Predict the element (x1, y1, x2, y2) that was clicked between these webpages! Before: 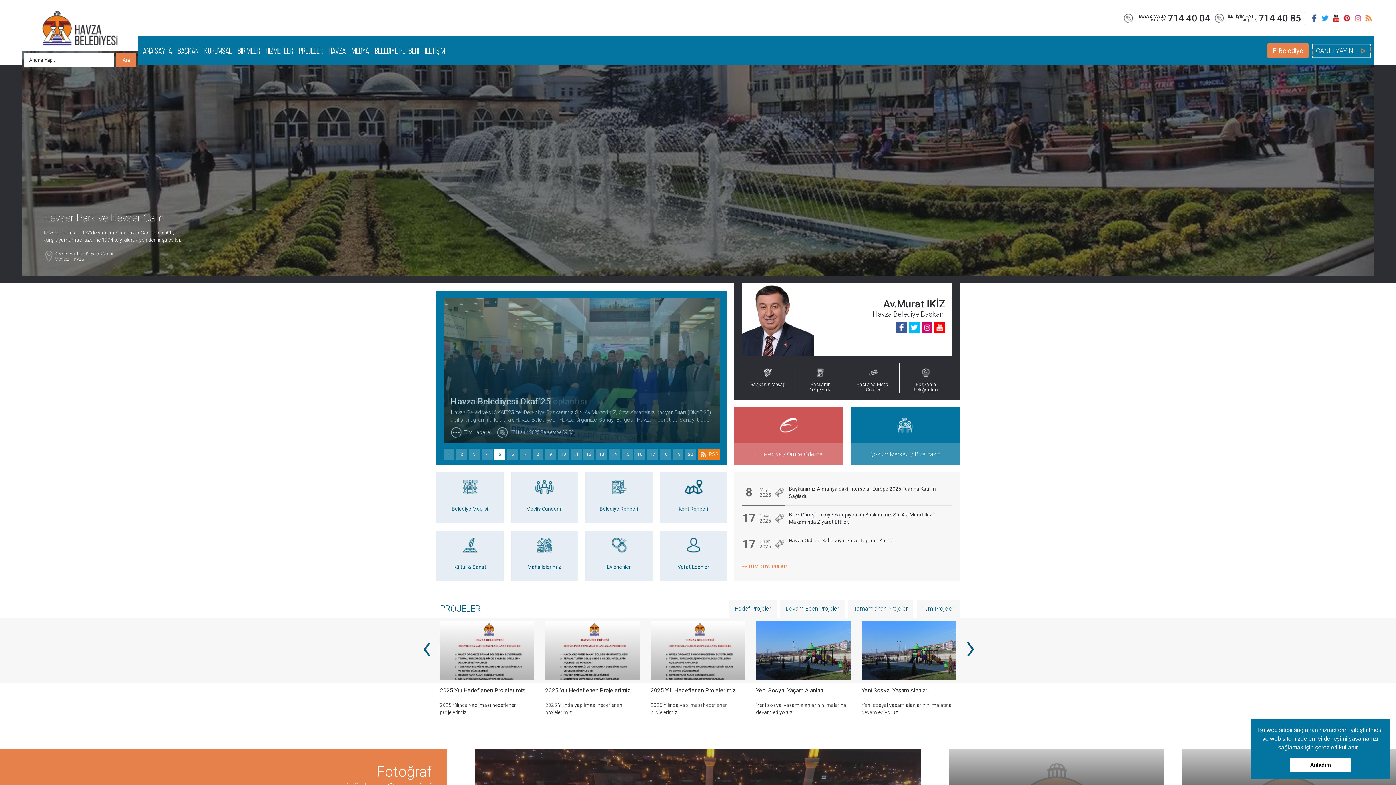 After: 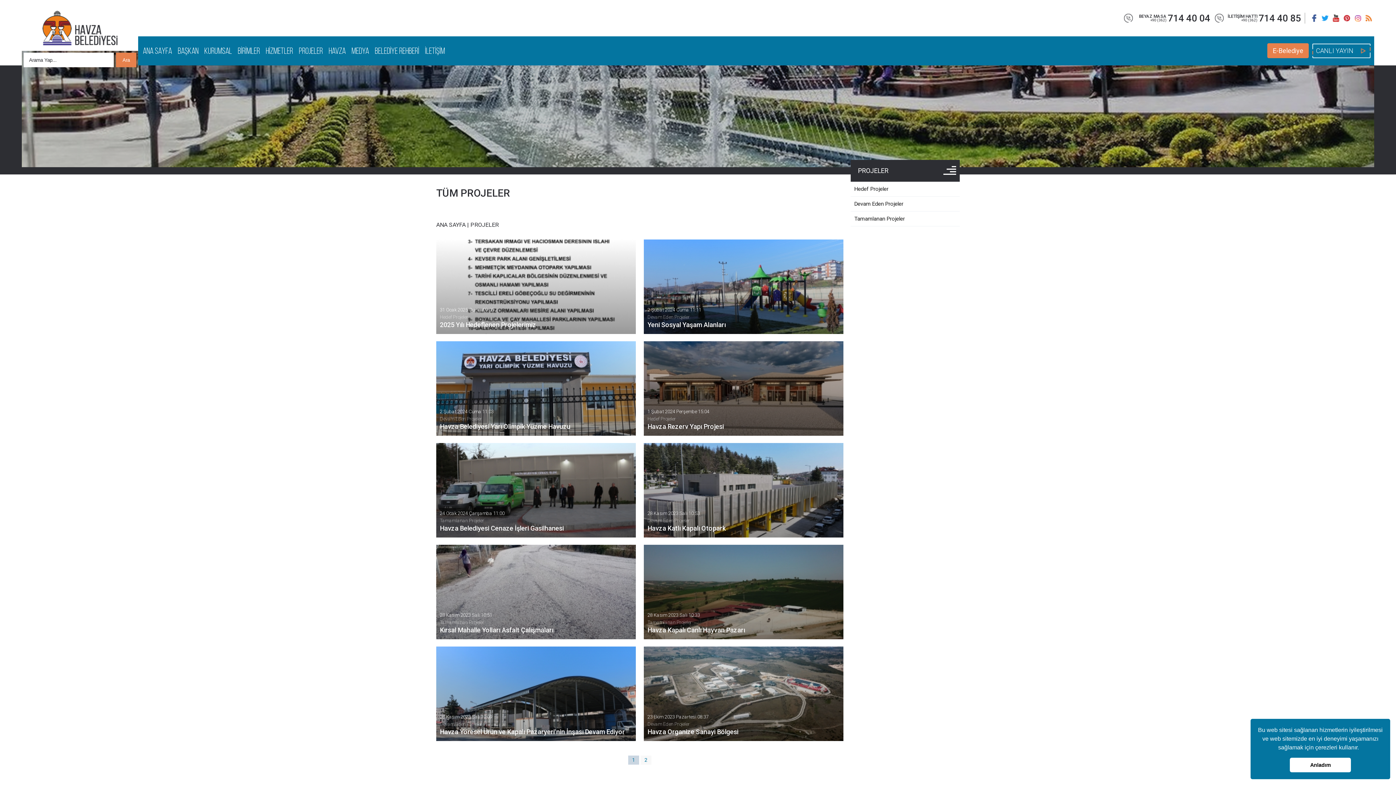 Action: label: PROJELER bbox: (296, 36, 325, 65)